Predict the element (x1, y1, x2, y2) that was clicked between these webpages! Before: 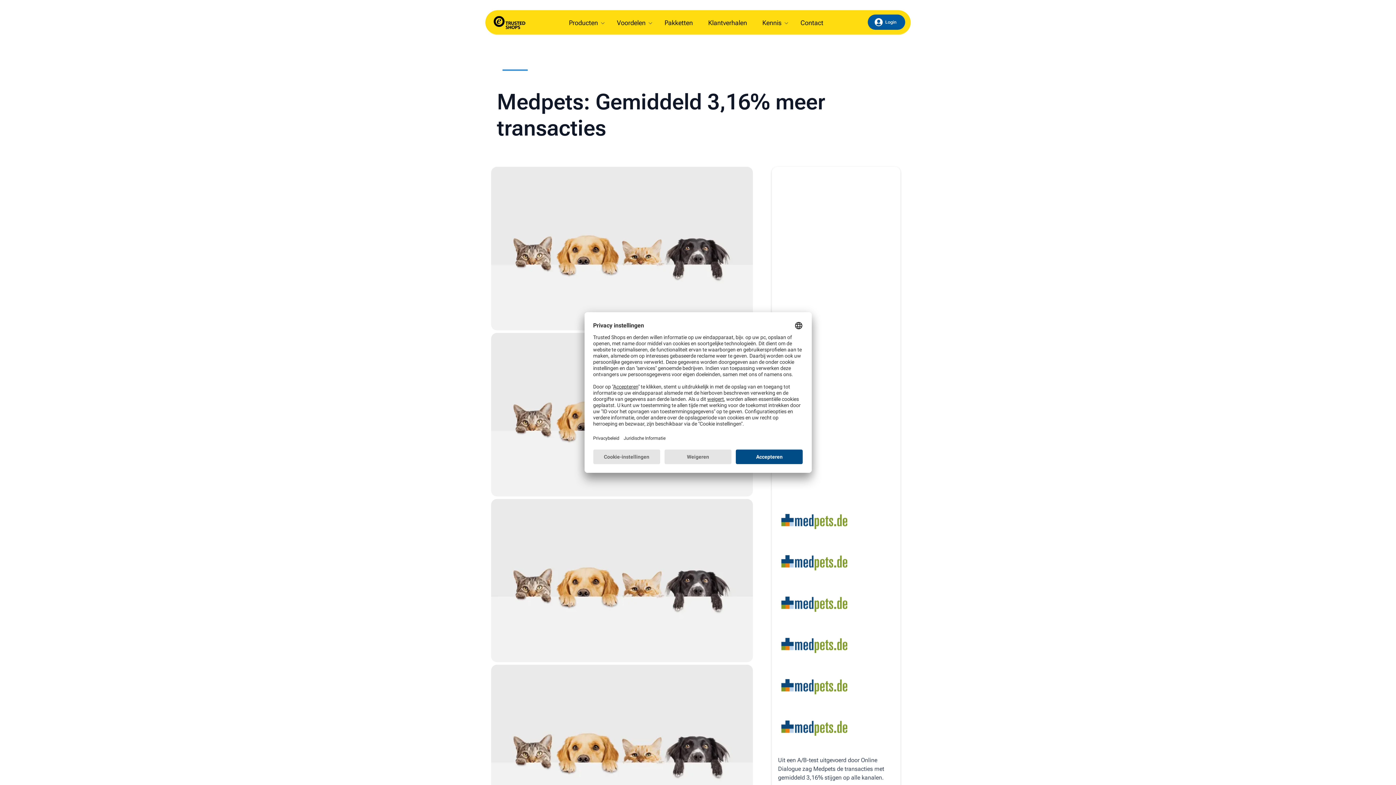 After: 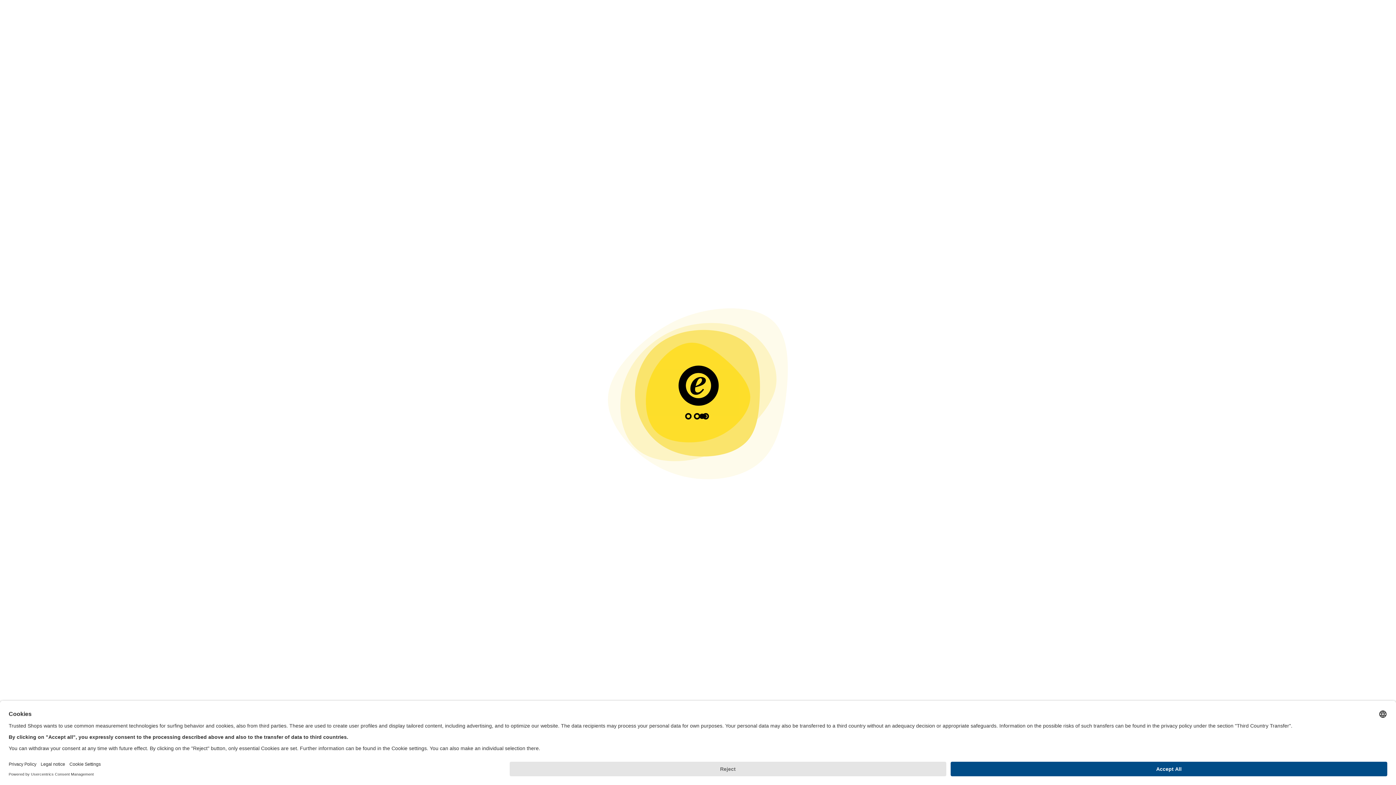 Action: label: Login bbox: (870, 16, 903, 27)